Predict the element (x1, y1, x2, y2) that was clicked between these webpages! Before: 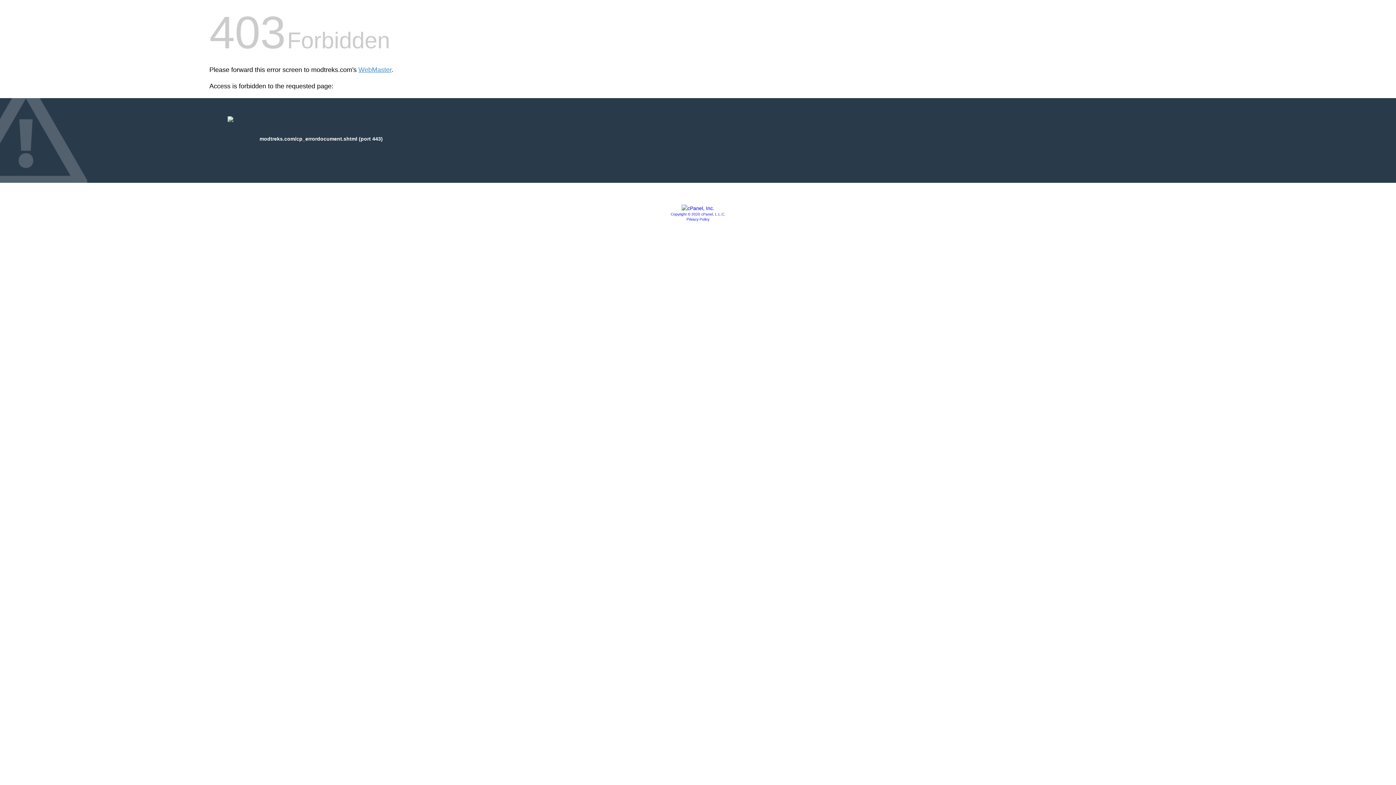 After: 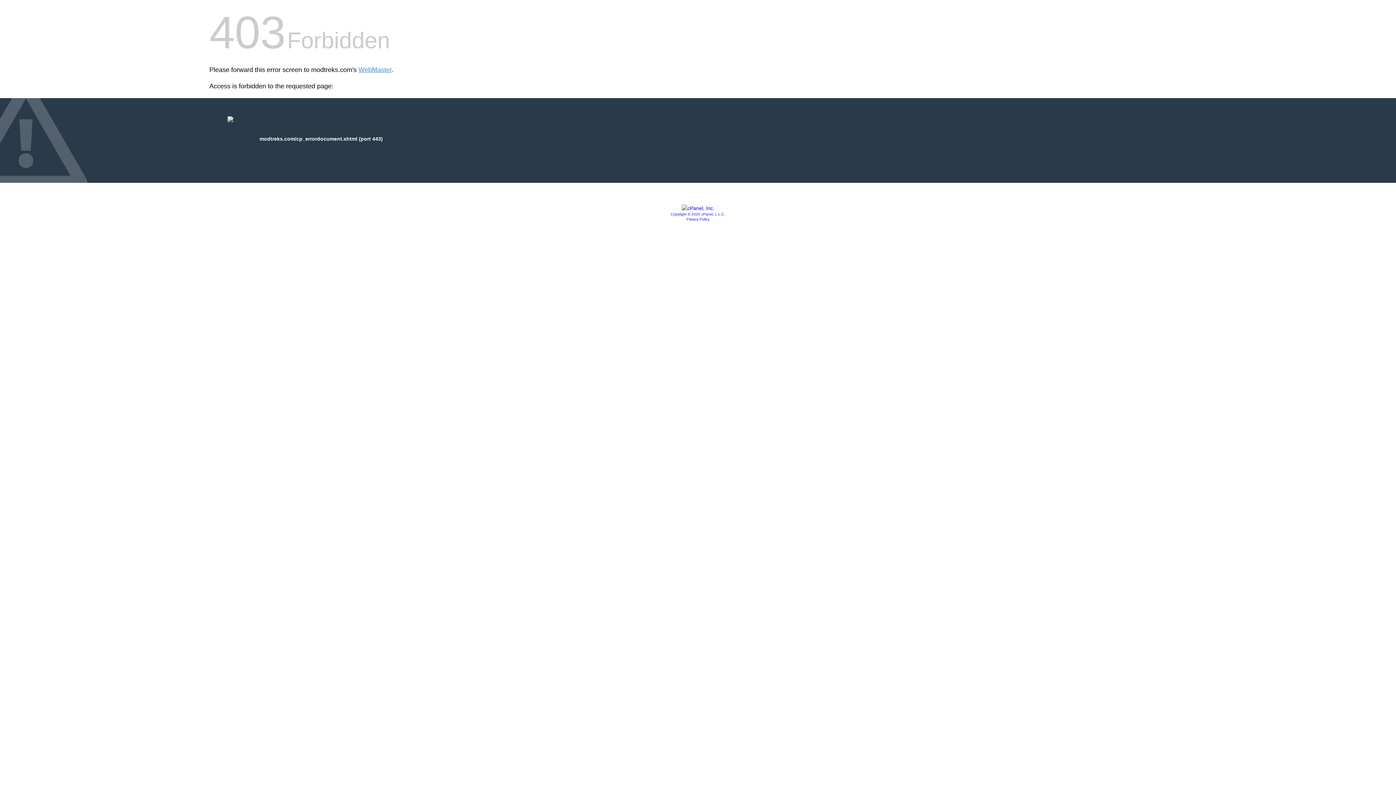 Action: bbox: (686, 217, 709, 221) label: Privacy Policy